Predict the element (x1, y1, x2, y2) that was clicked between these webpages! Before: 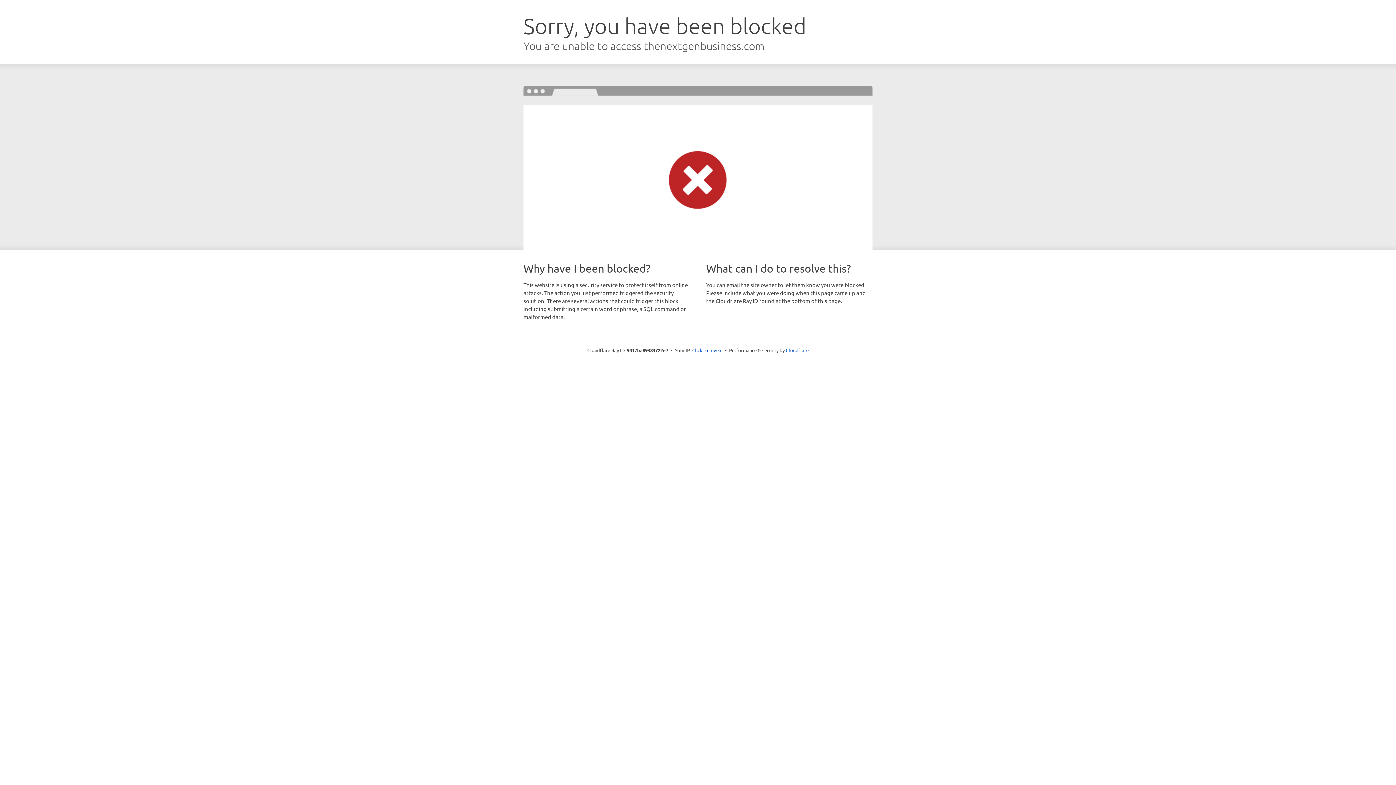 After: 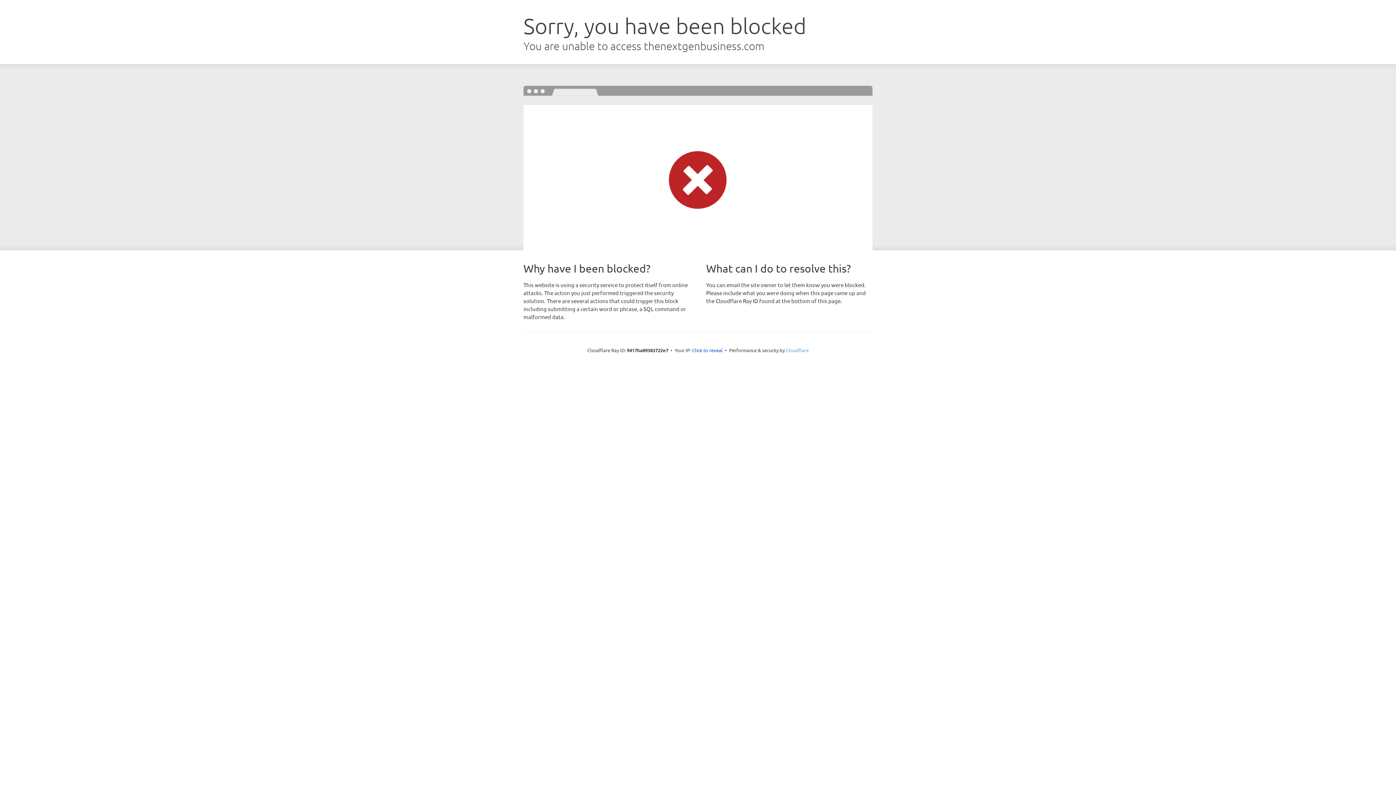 Action: label: Cloudflare bbox: (786, 347, 808, 353)